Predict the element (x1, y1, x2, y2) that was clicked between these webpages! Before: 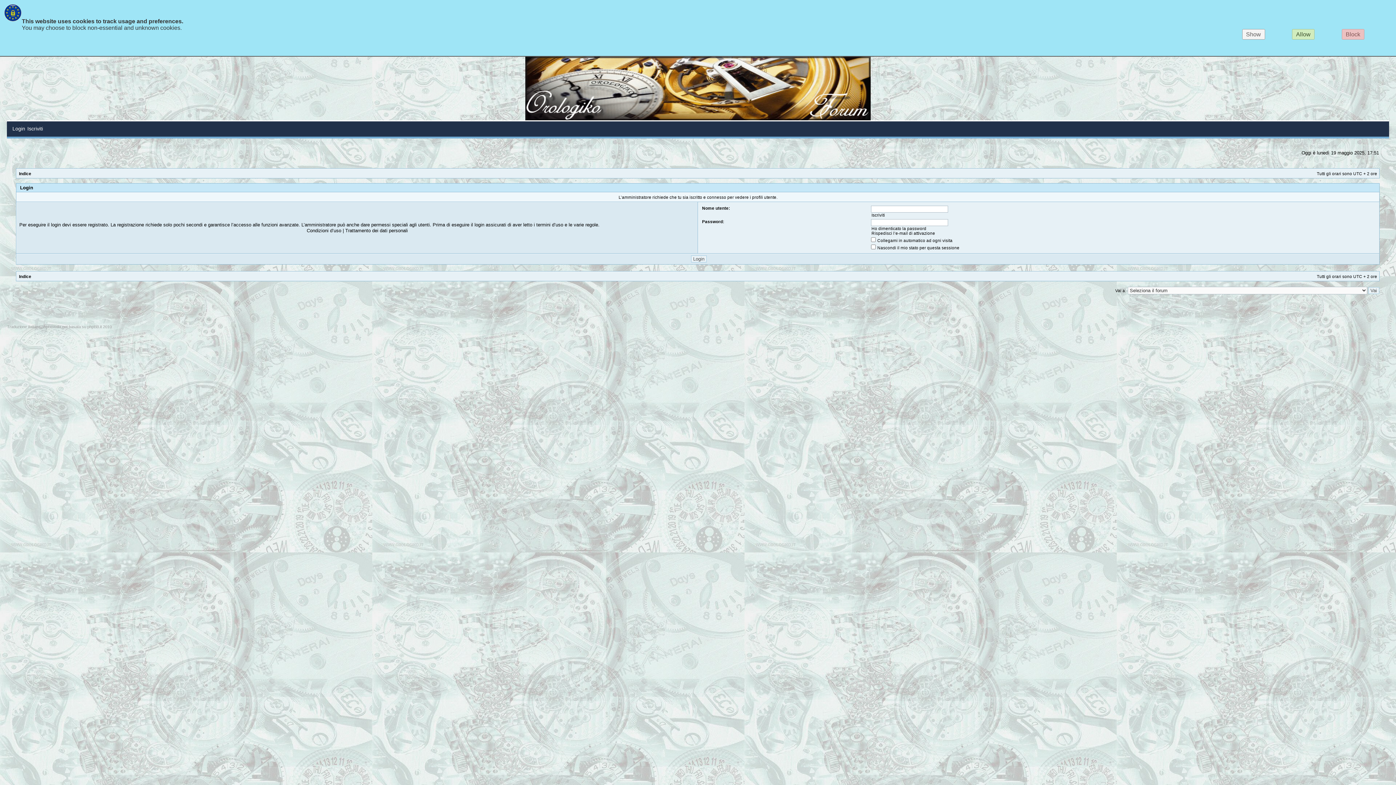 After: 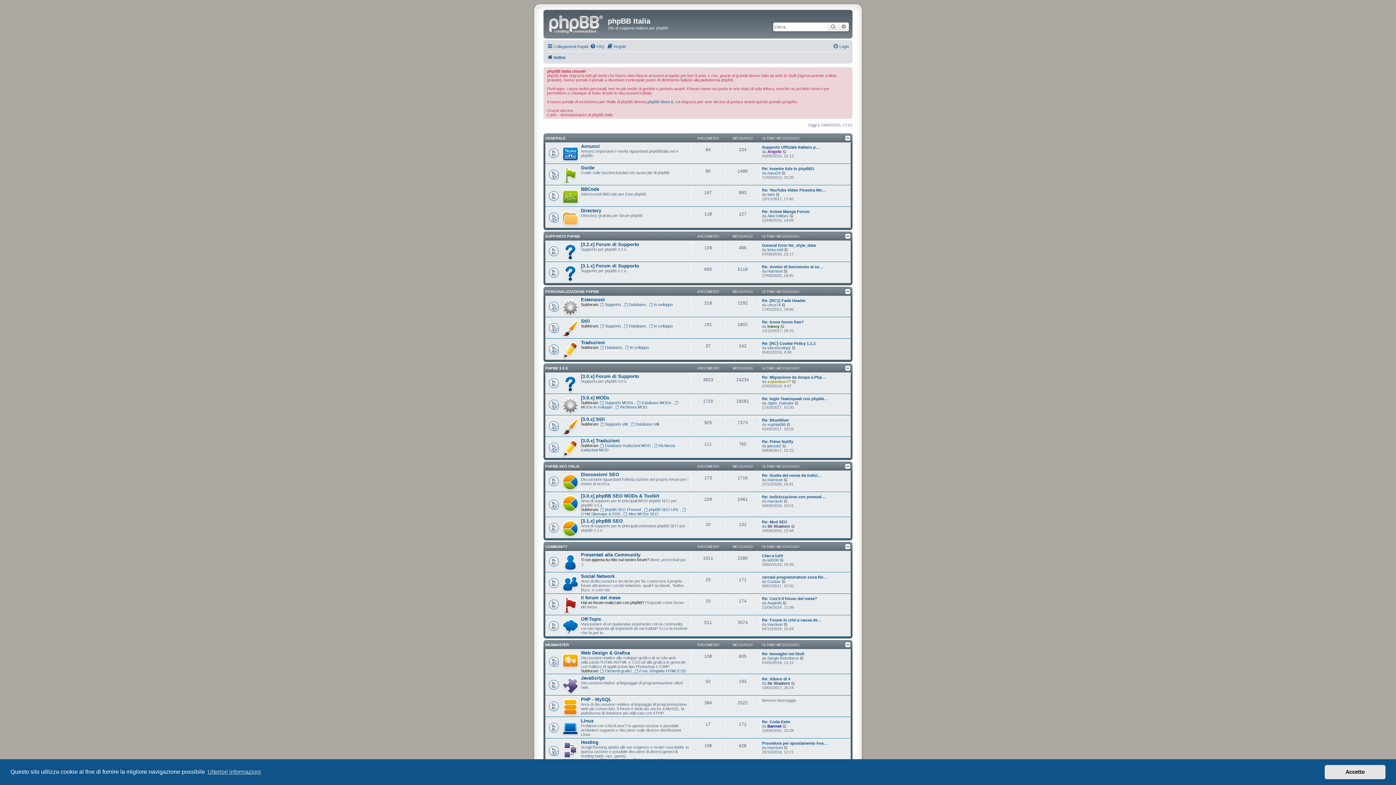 Action: label: phpBBItalia.net bbox: (41, 324, 67, 329)